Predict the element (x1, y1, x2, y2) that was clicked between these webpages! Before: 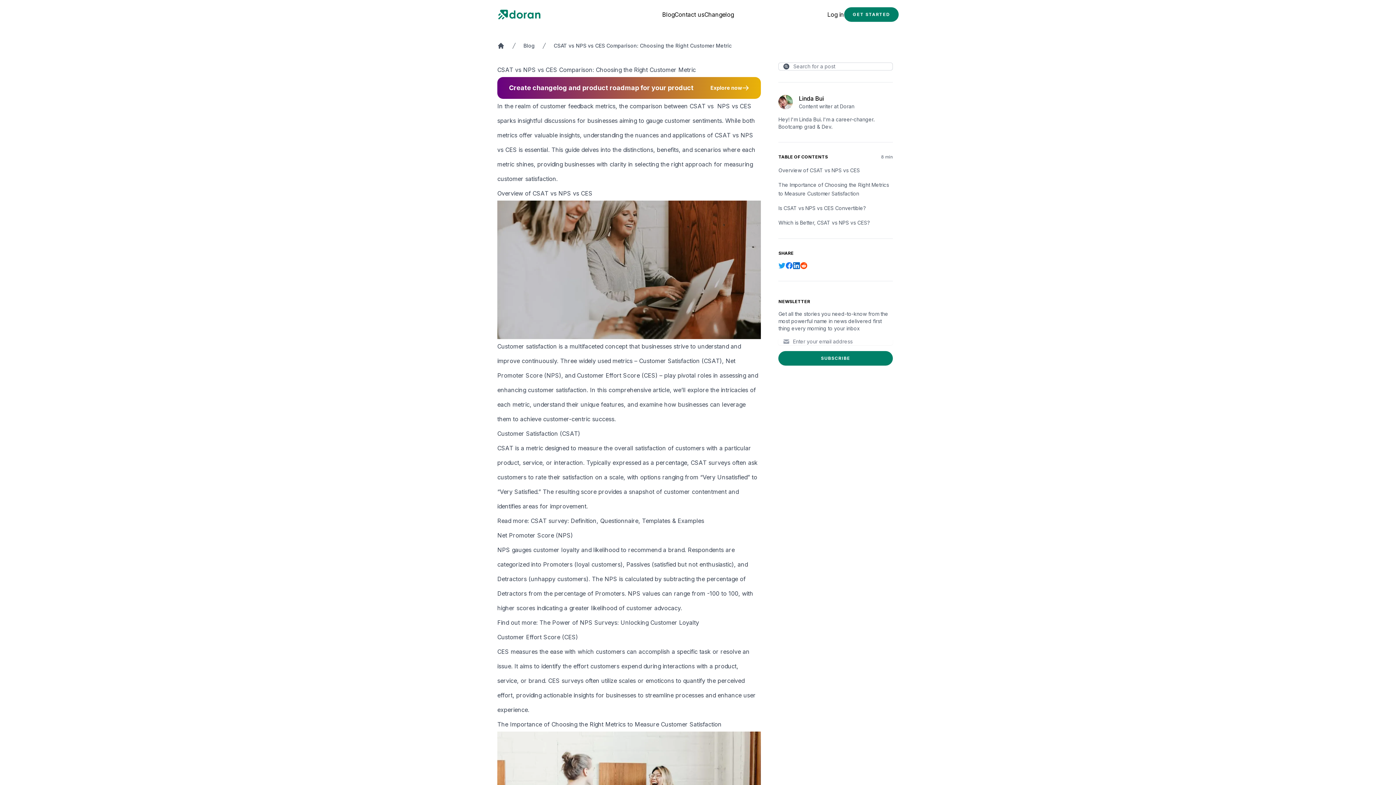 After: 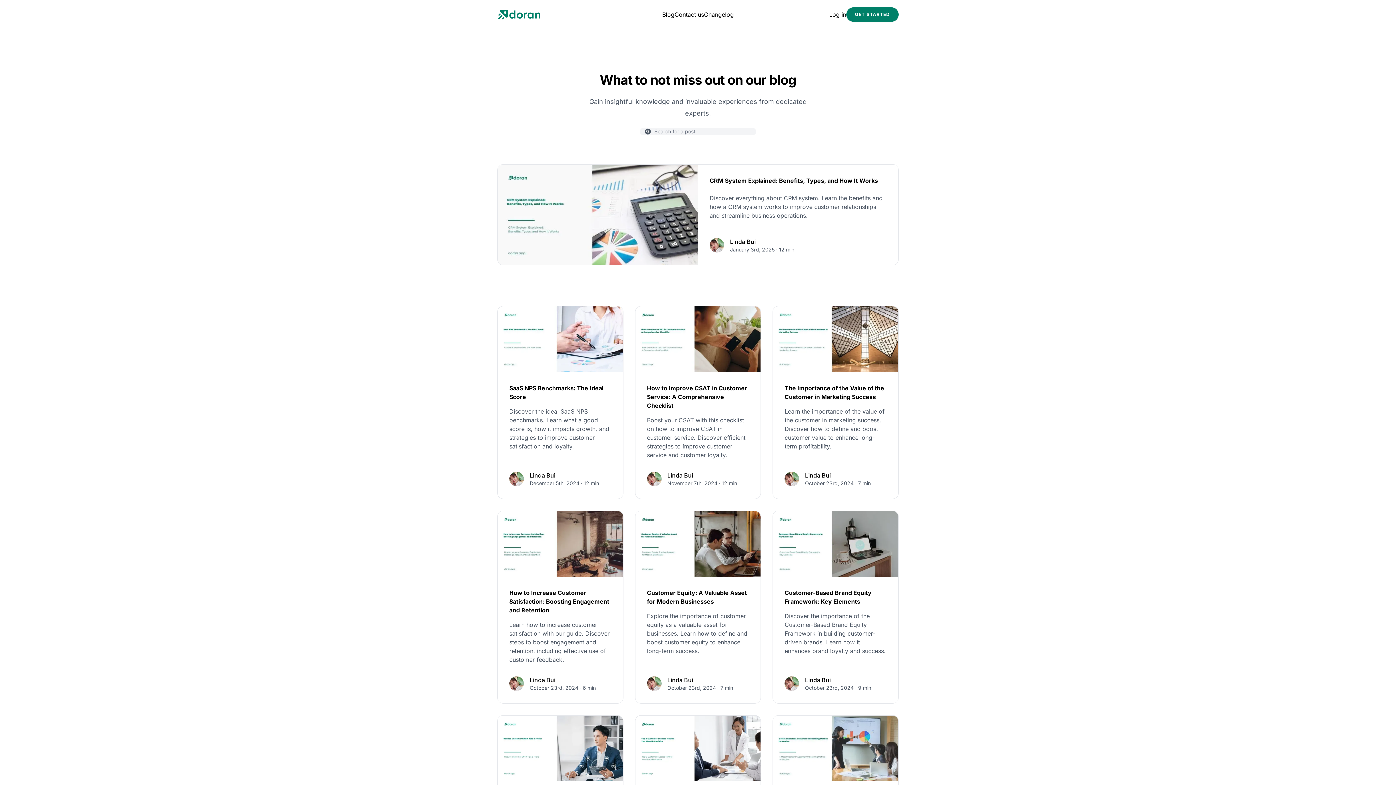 Action: bbox: (523, 42, 534, 49) label: Blog